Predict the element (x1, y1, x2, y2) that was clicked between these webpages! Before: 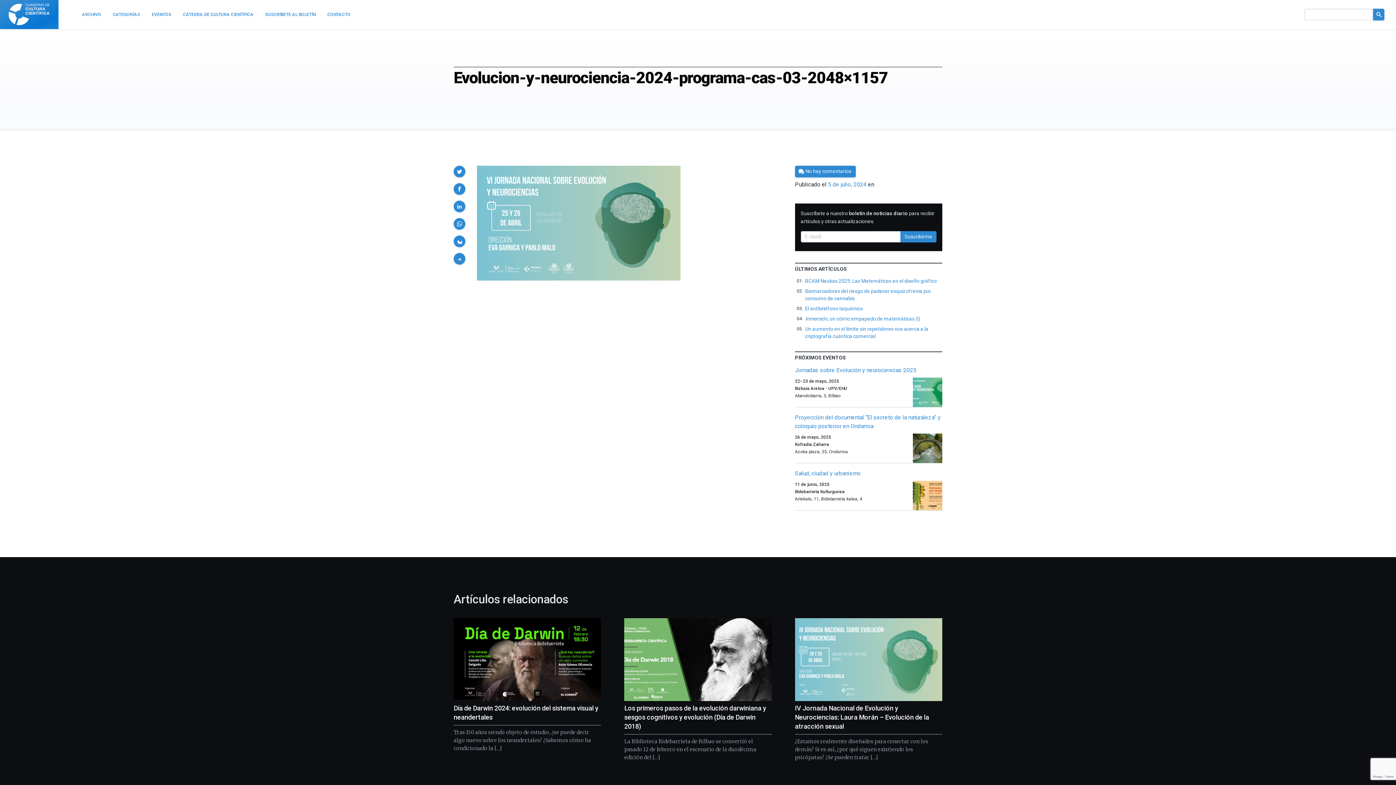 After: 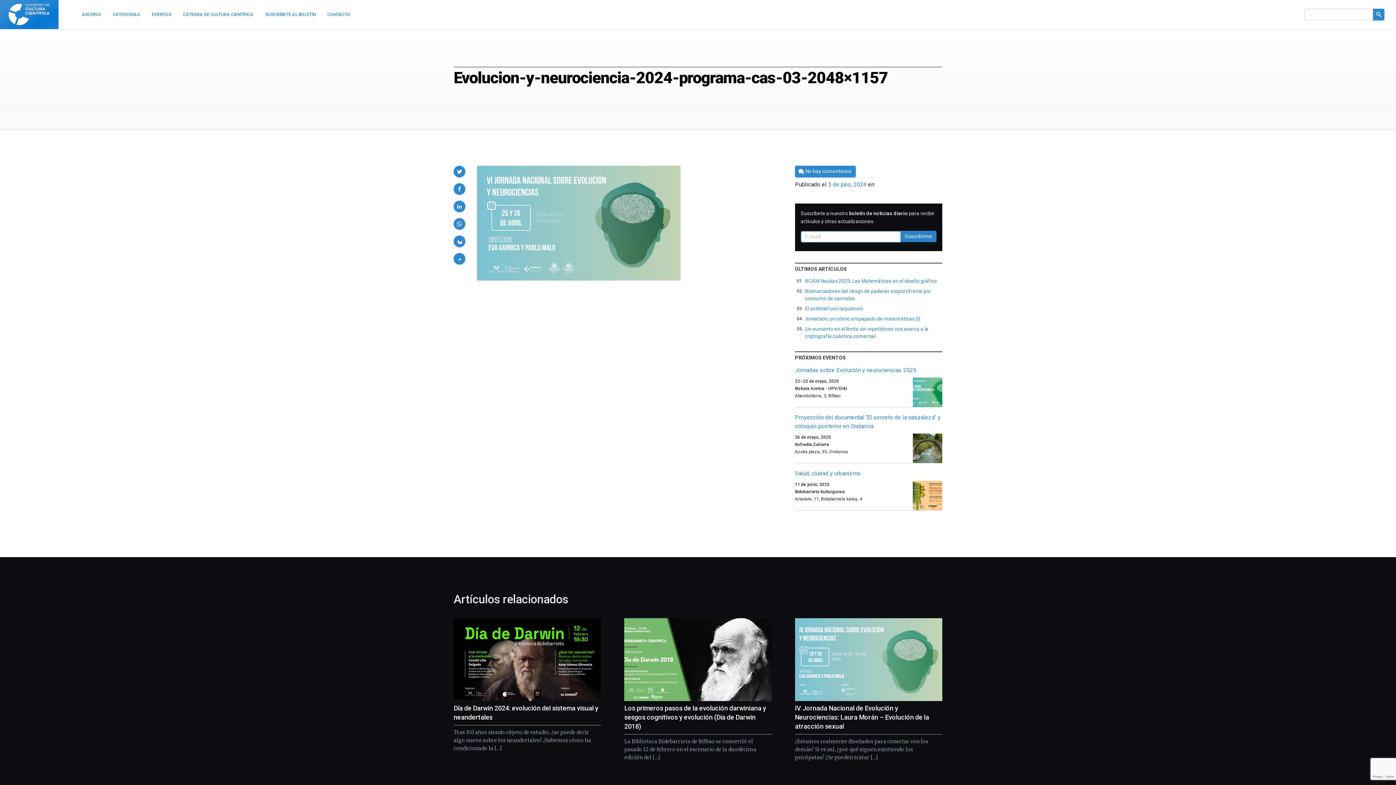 Action: bbox: (900, 231, 936, 242) label: Suscribirme